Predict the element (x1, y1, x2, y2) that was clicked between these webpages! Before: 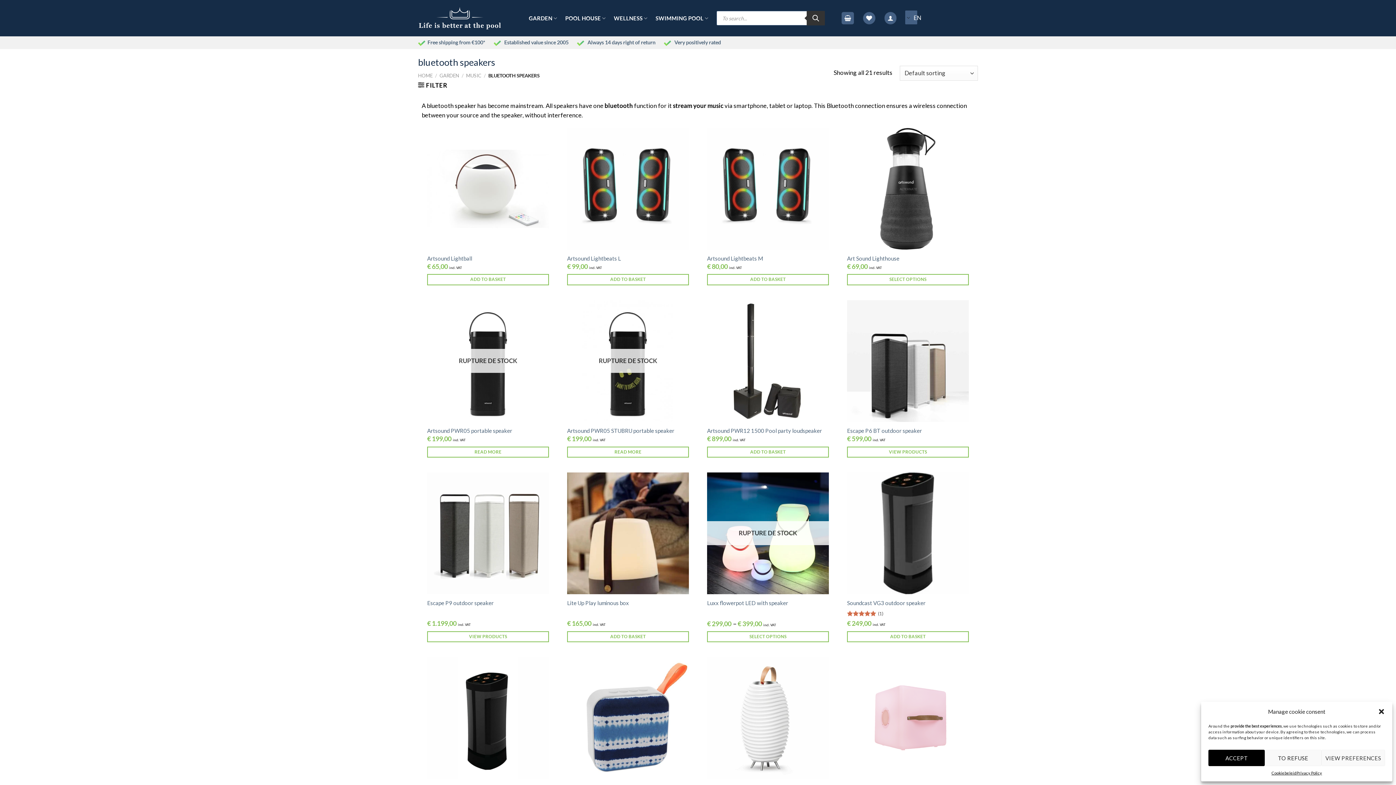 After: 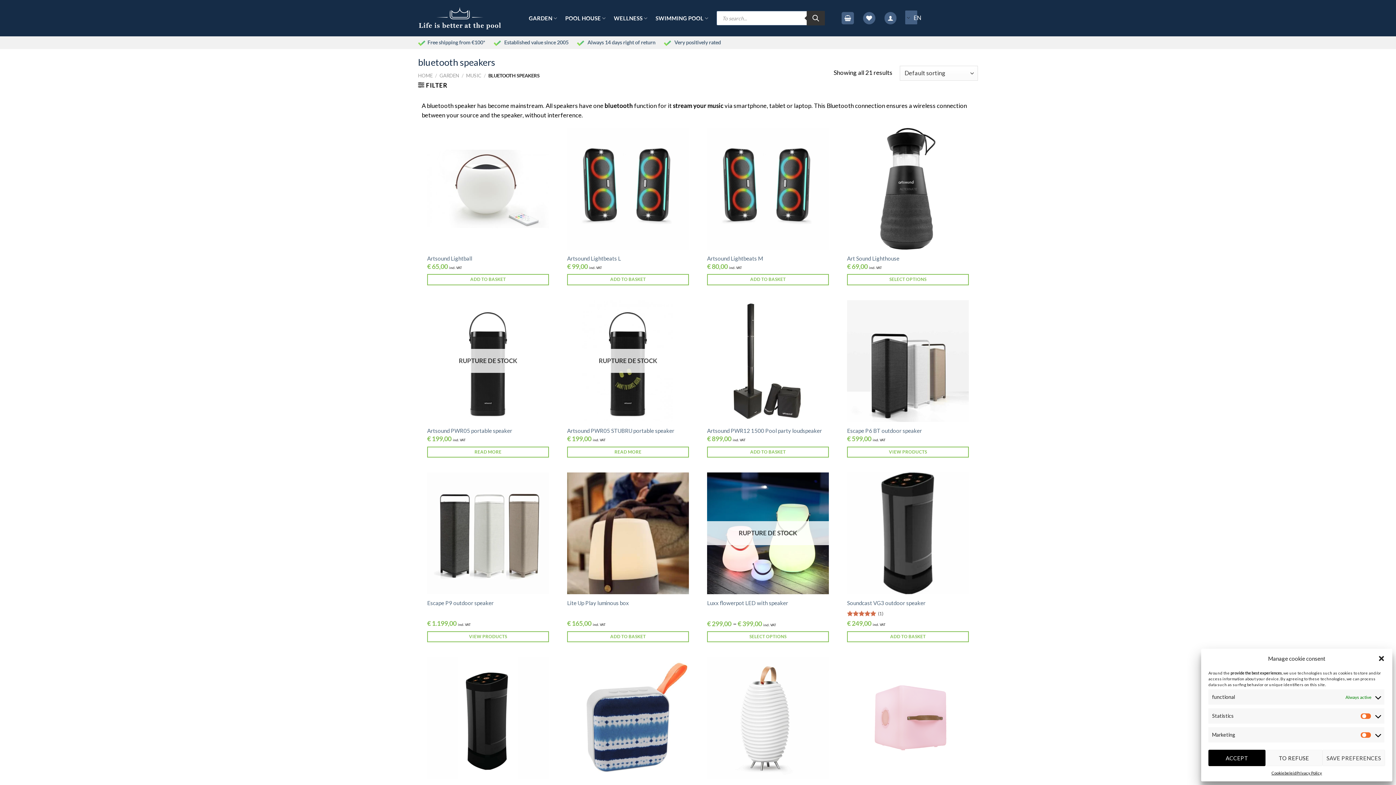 Action: bbox: (1321, 750, 1385, 766) label: VIEW PREFERENCES